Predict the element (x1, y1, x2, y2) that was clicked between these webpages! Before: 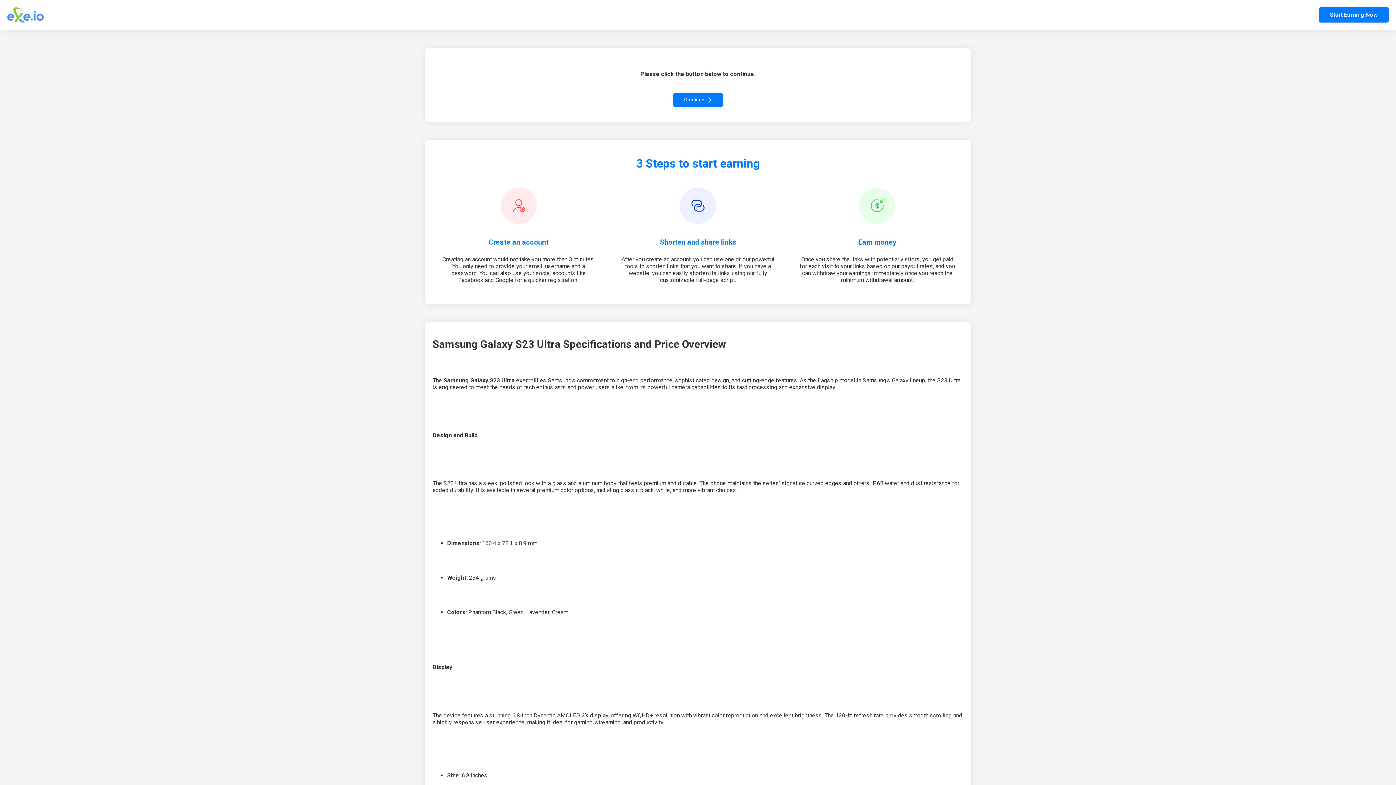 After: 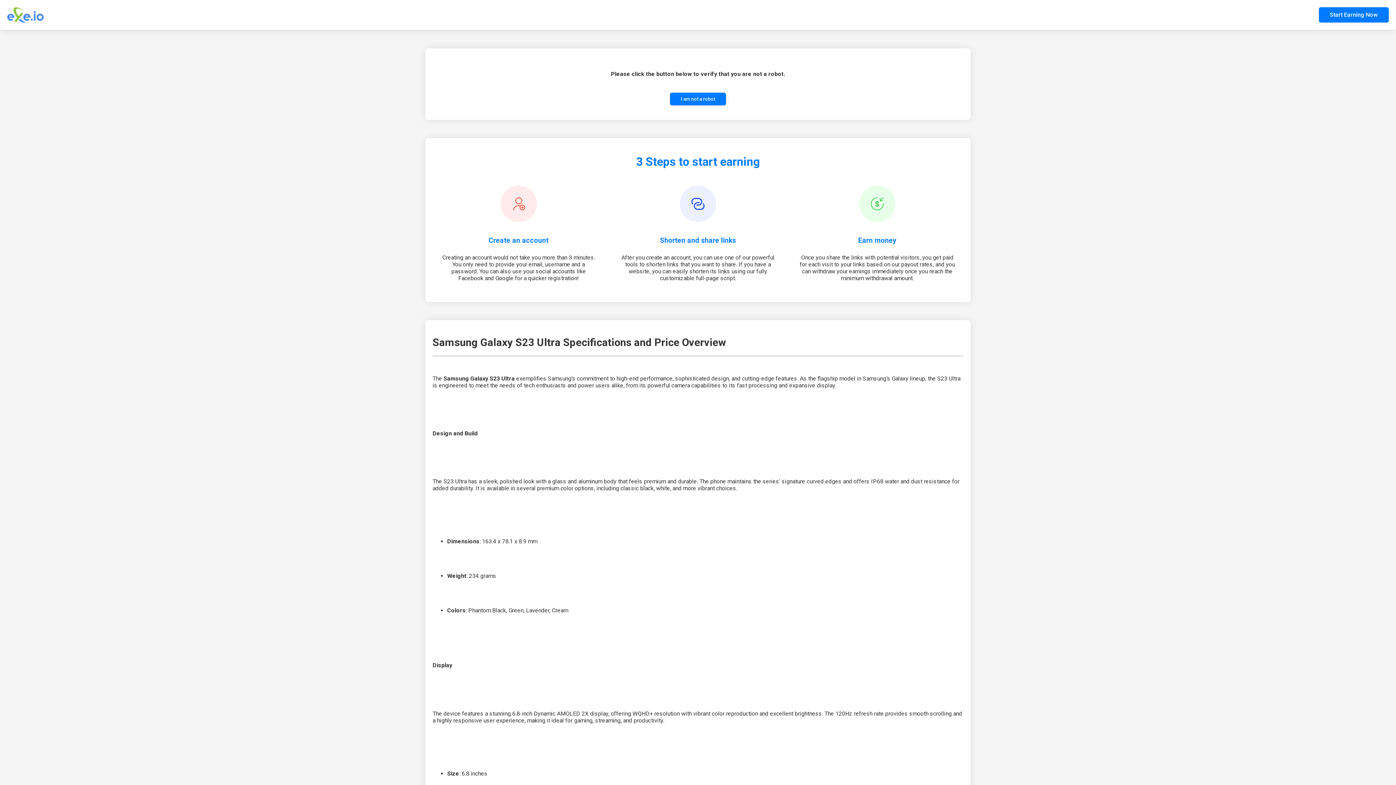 Action: bbox: (673, 92, 722, 107) label: Continue